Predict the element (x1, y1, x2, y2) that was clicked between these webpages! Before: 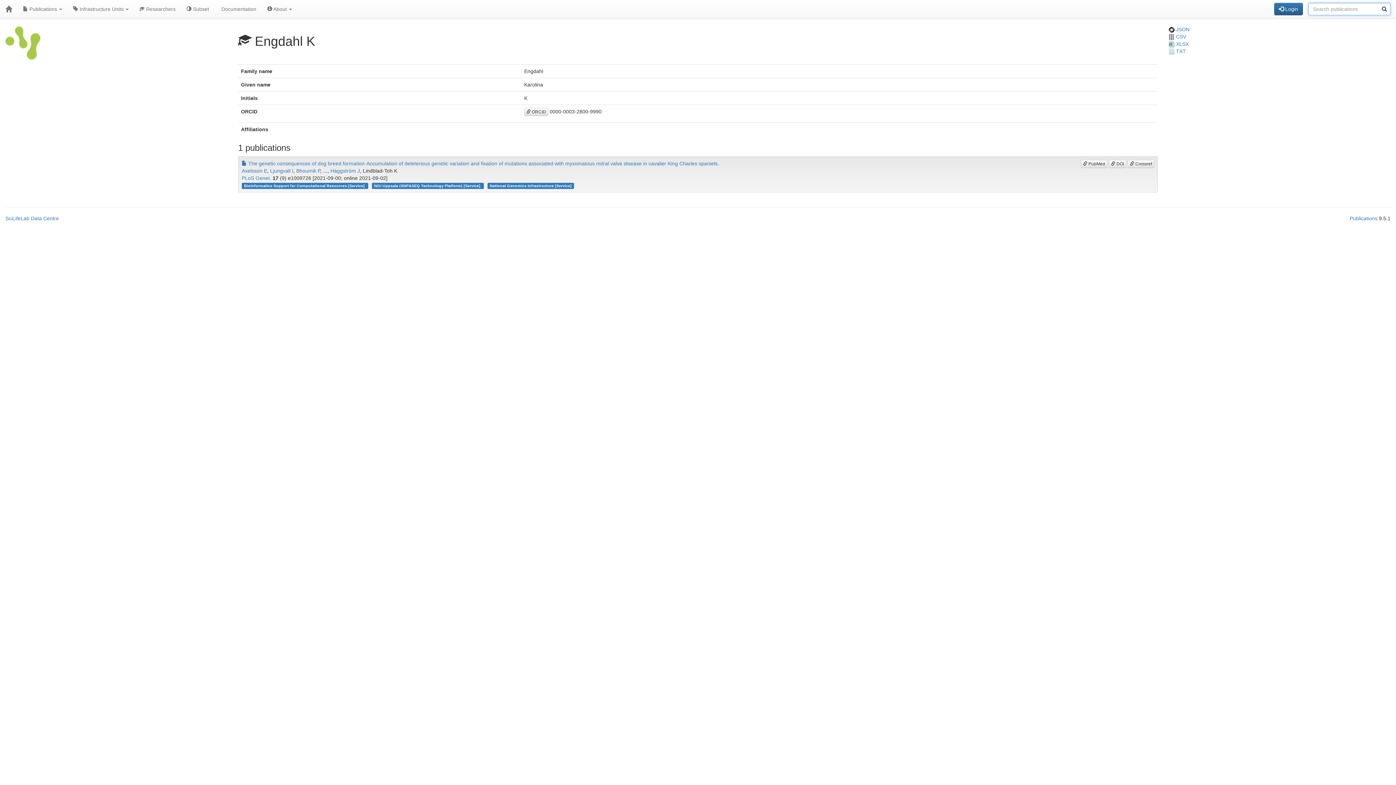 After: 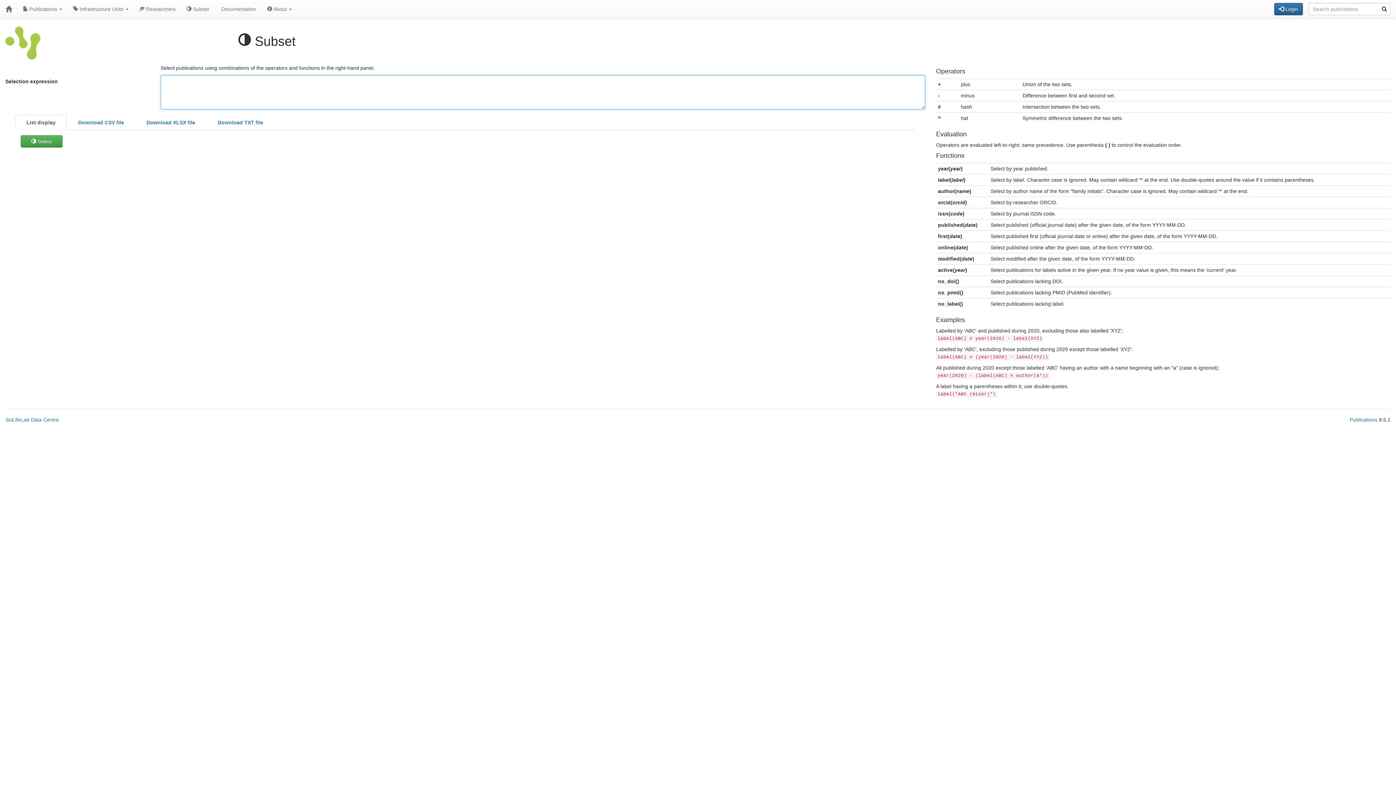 Action: label:  Subset bbox: (181, 0, 214, 18)